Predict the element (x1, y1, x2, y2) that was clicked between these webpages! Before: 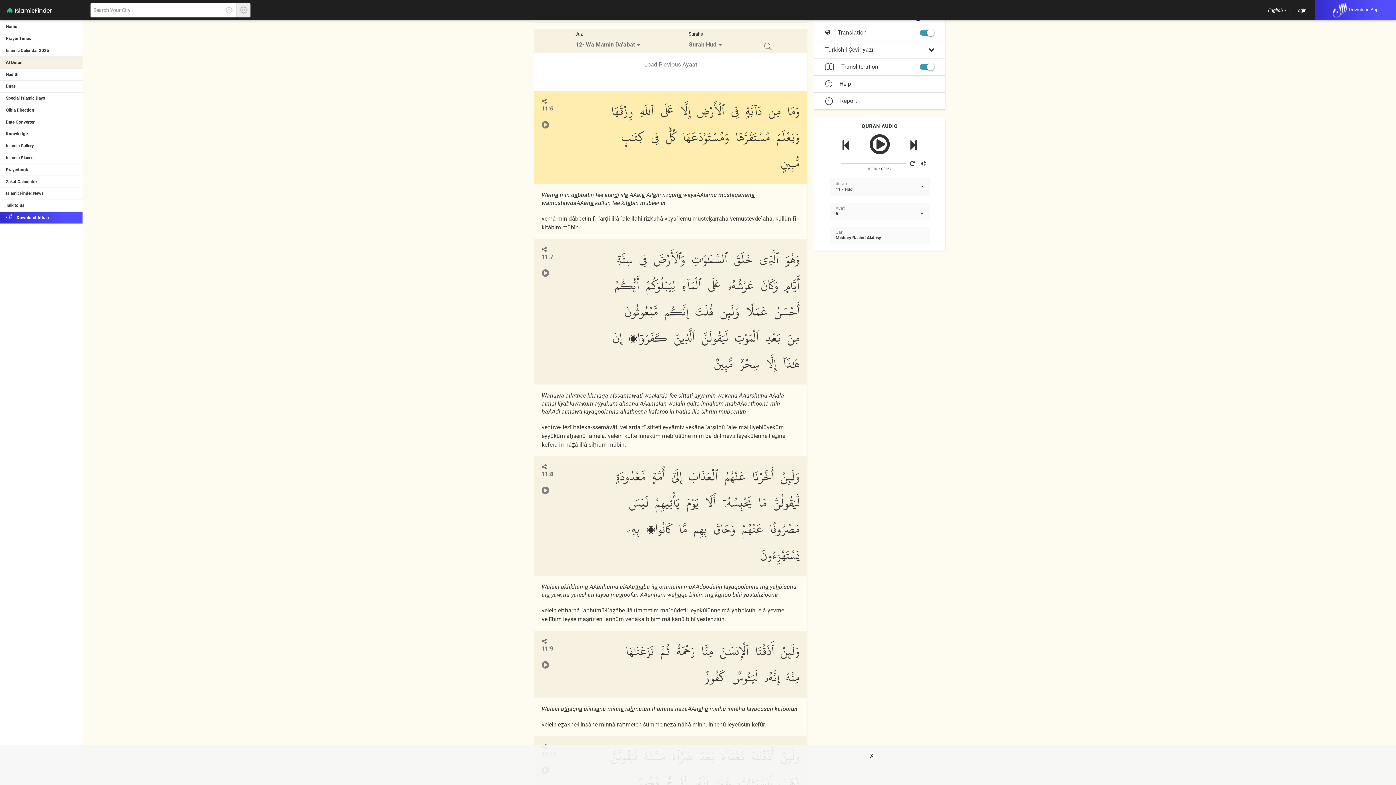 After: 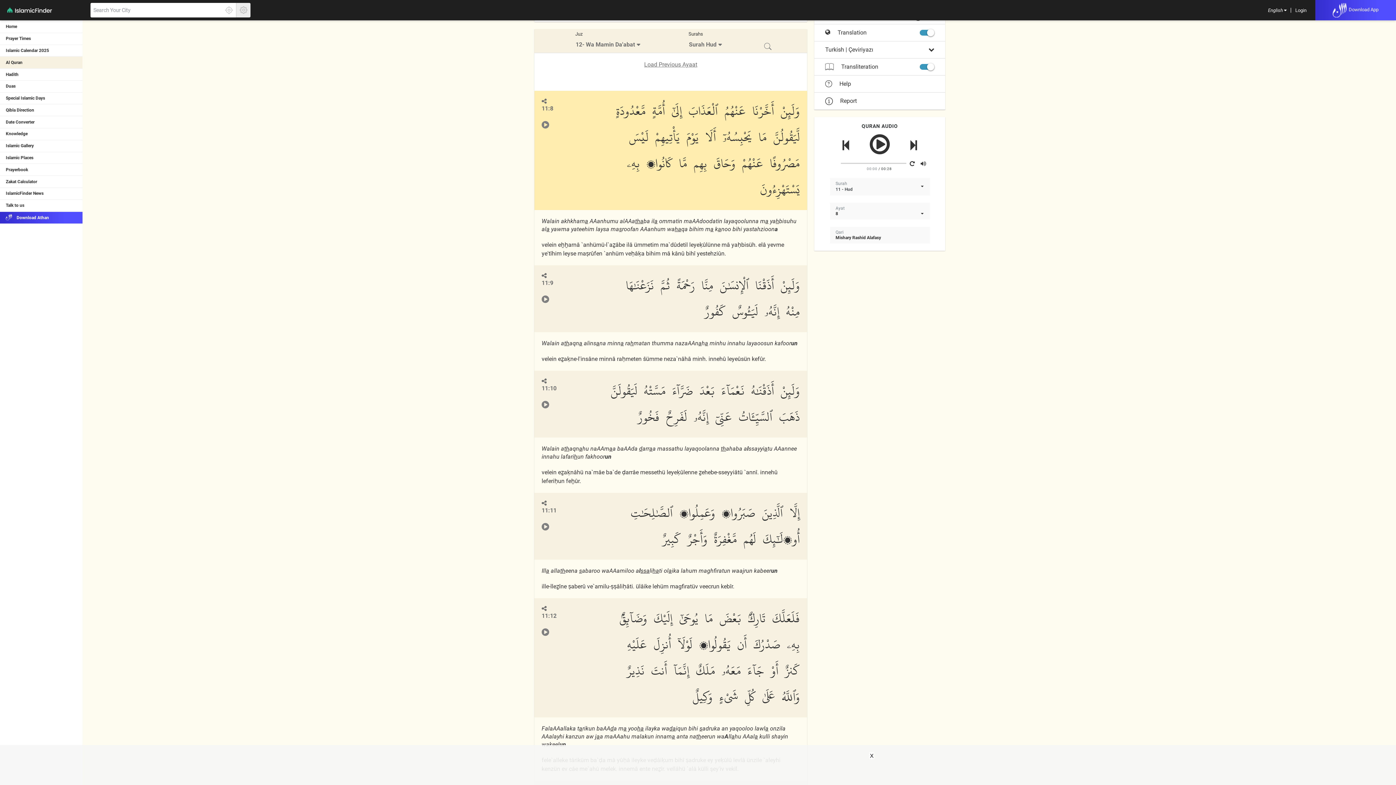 Action: label: 11:8 bbox: (541, 470, 553, 477)